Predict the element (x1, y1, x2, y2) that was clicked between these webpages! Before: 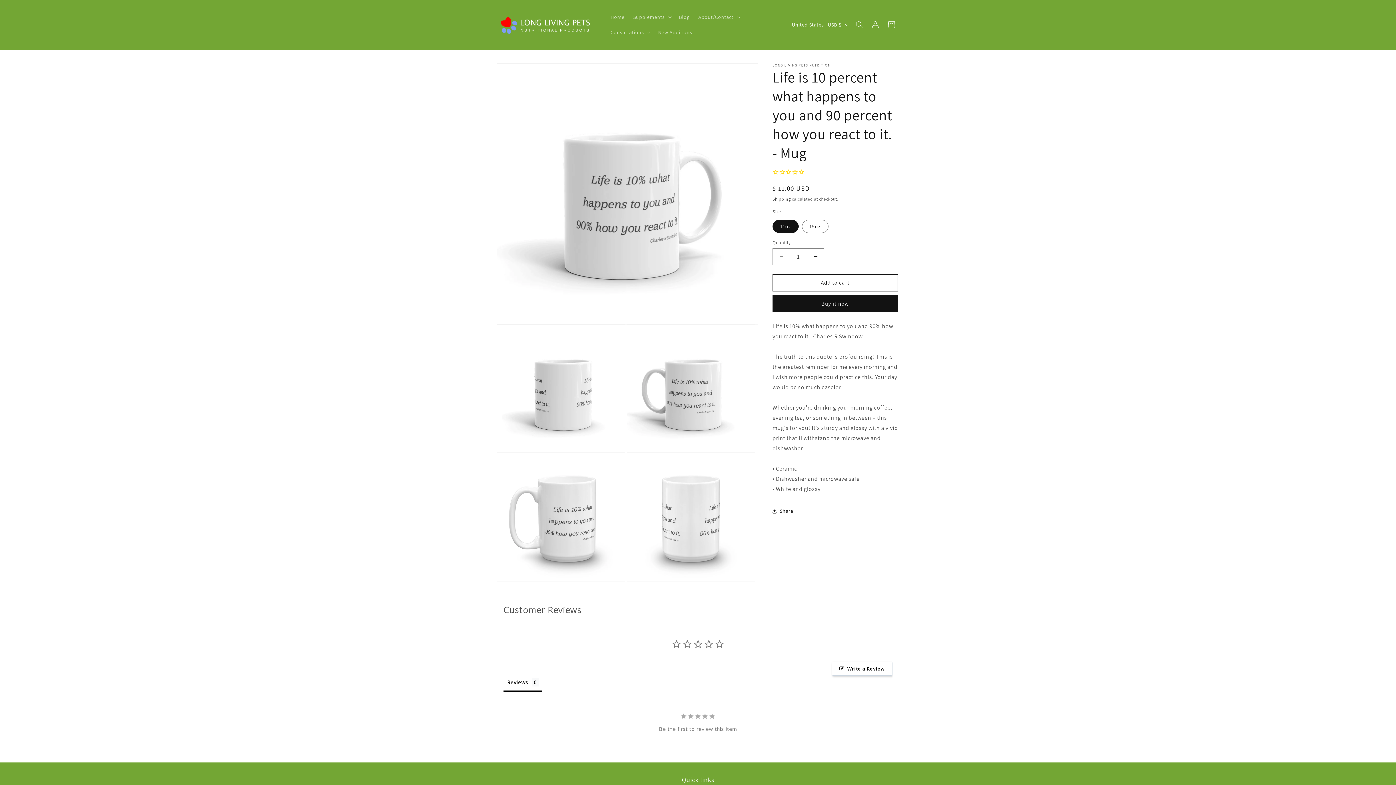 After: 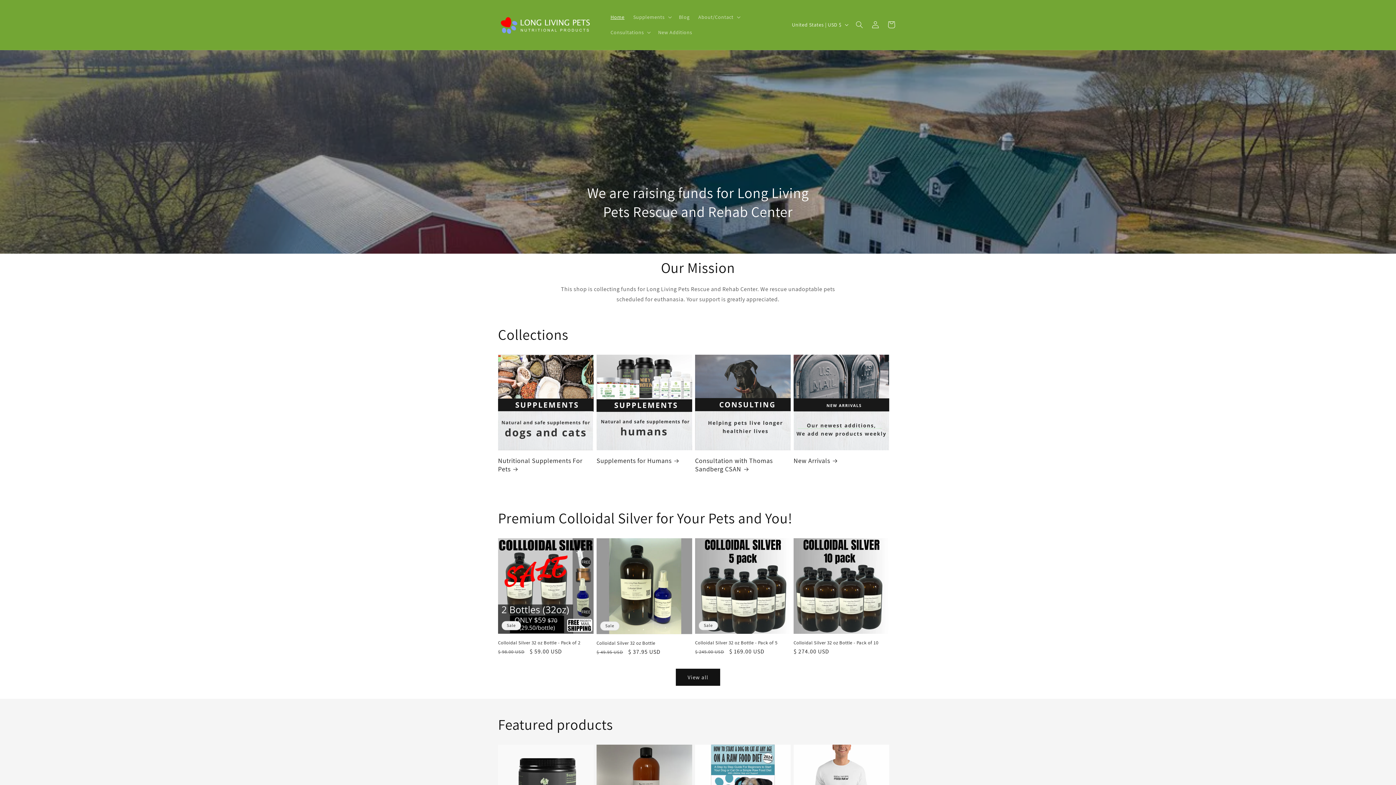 Action: label: Home bbox: (606, 9, 629, 24)